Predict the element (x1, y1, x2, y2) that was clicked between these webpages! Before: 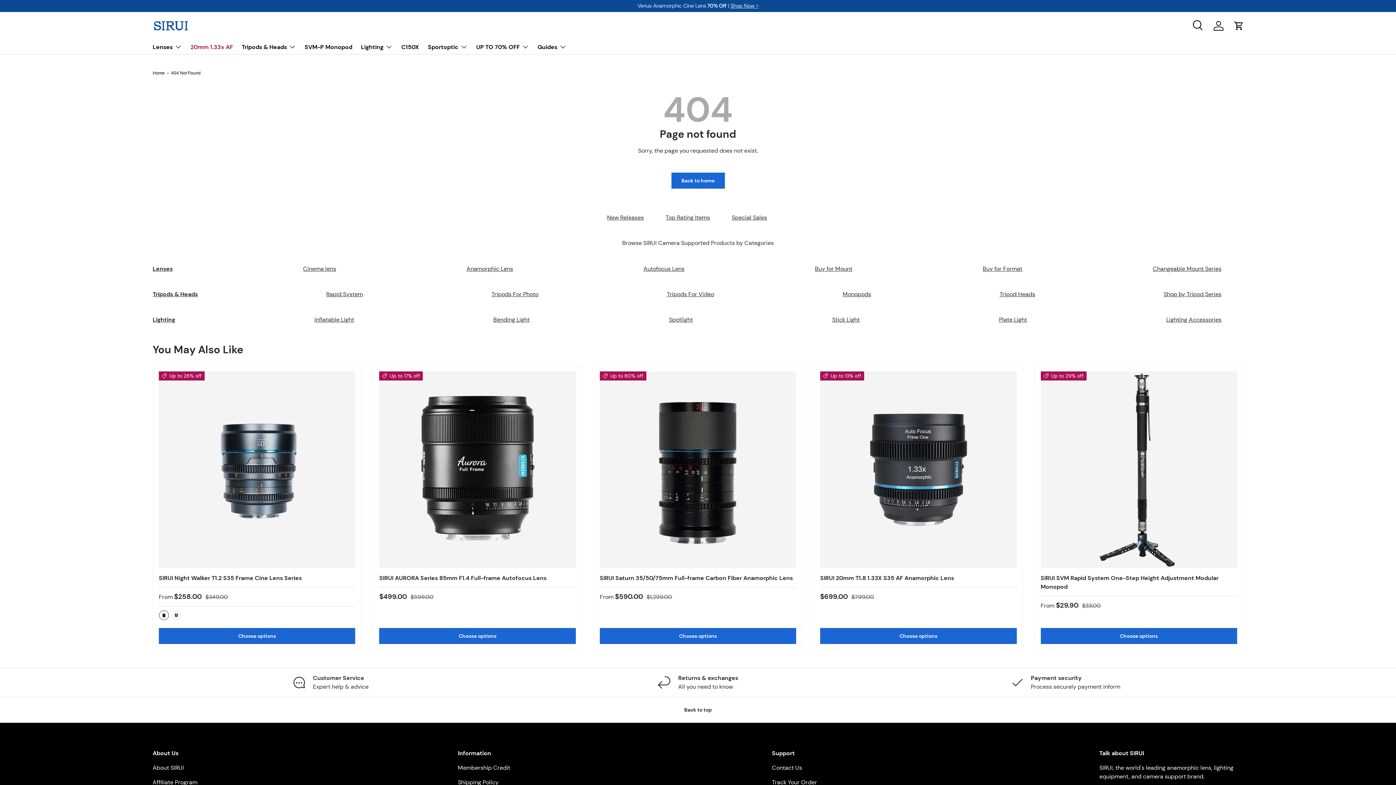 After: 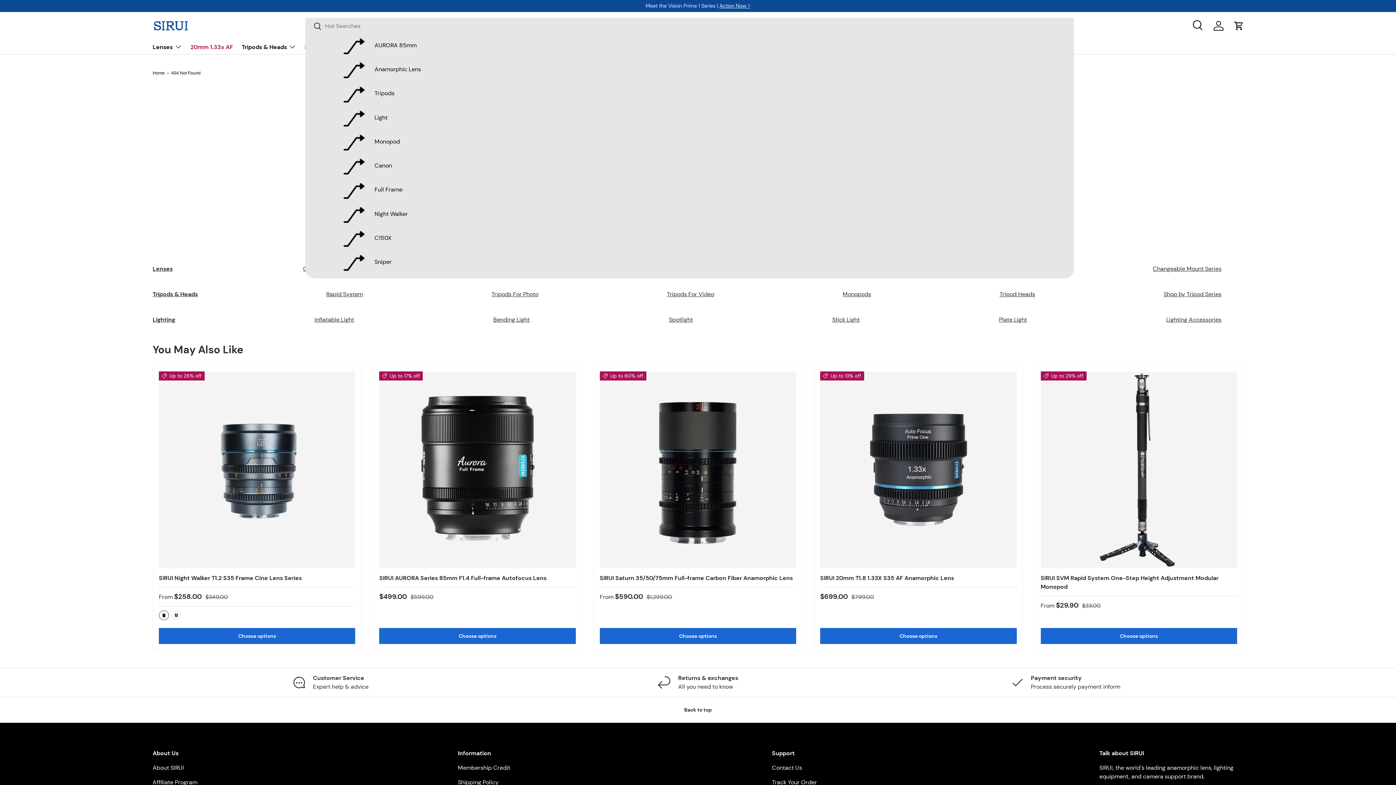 Action: bbox: (1190, 17, 1206, 33) label: Search